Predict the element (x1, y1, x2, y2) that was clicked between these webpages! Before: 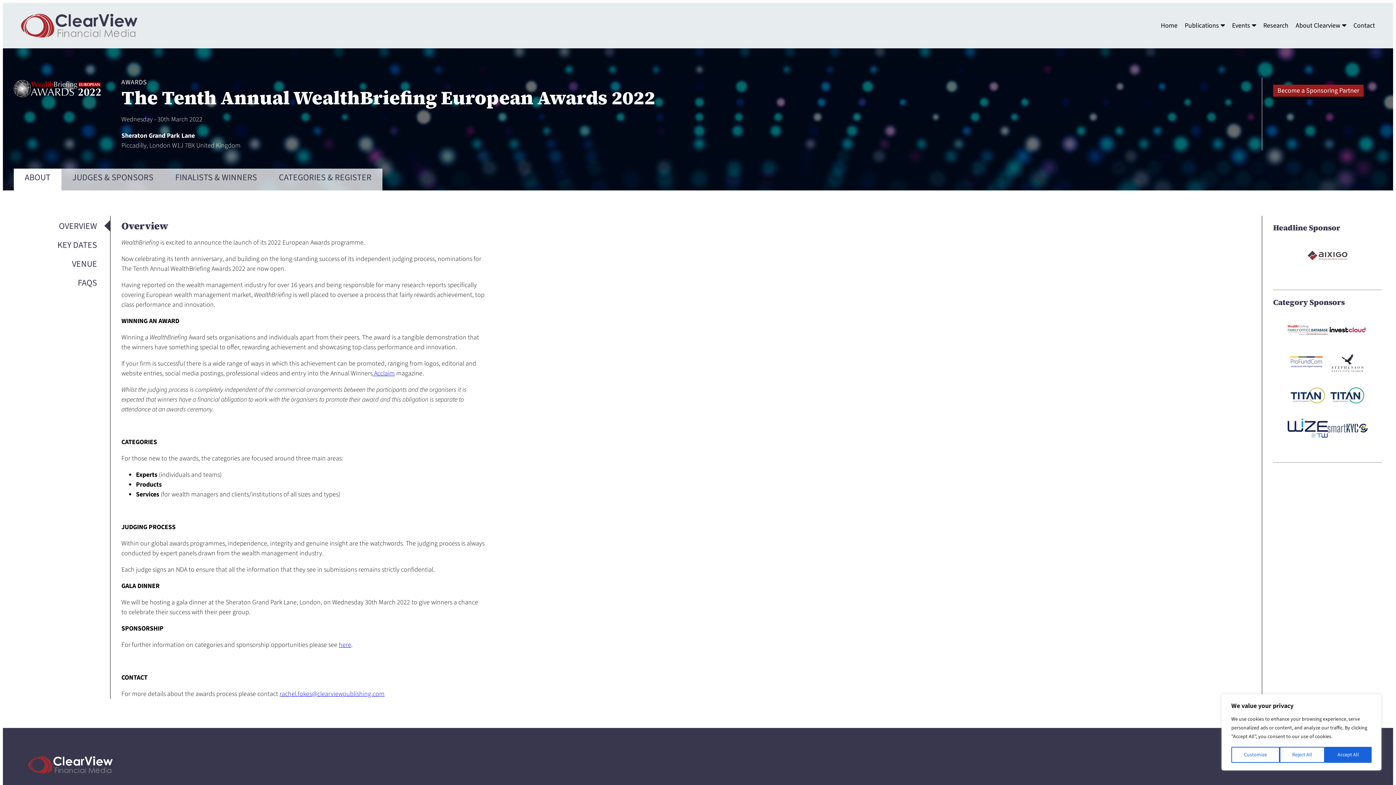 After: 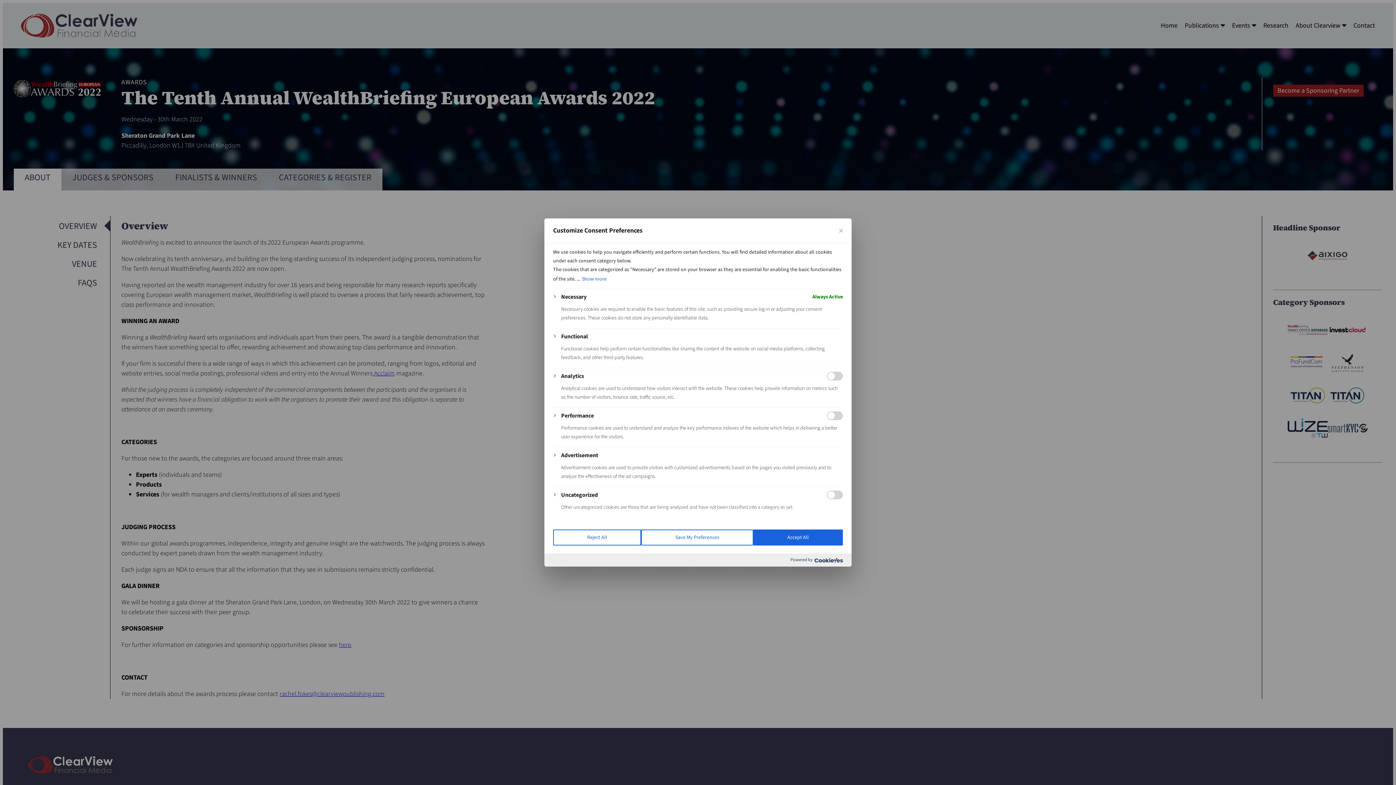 Action: label: Customize bbox: (1231, 747, 1279, 763)